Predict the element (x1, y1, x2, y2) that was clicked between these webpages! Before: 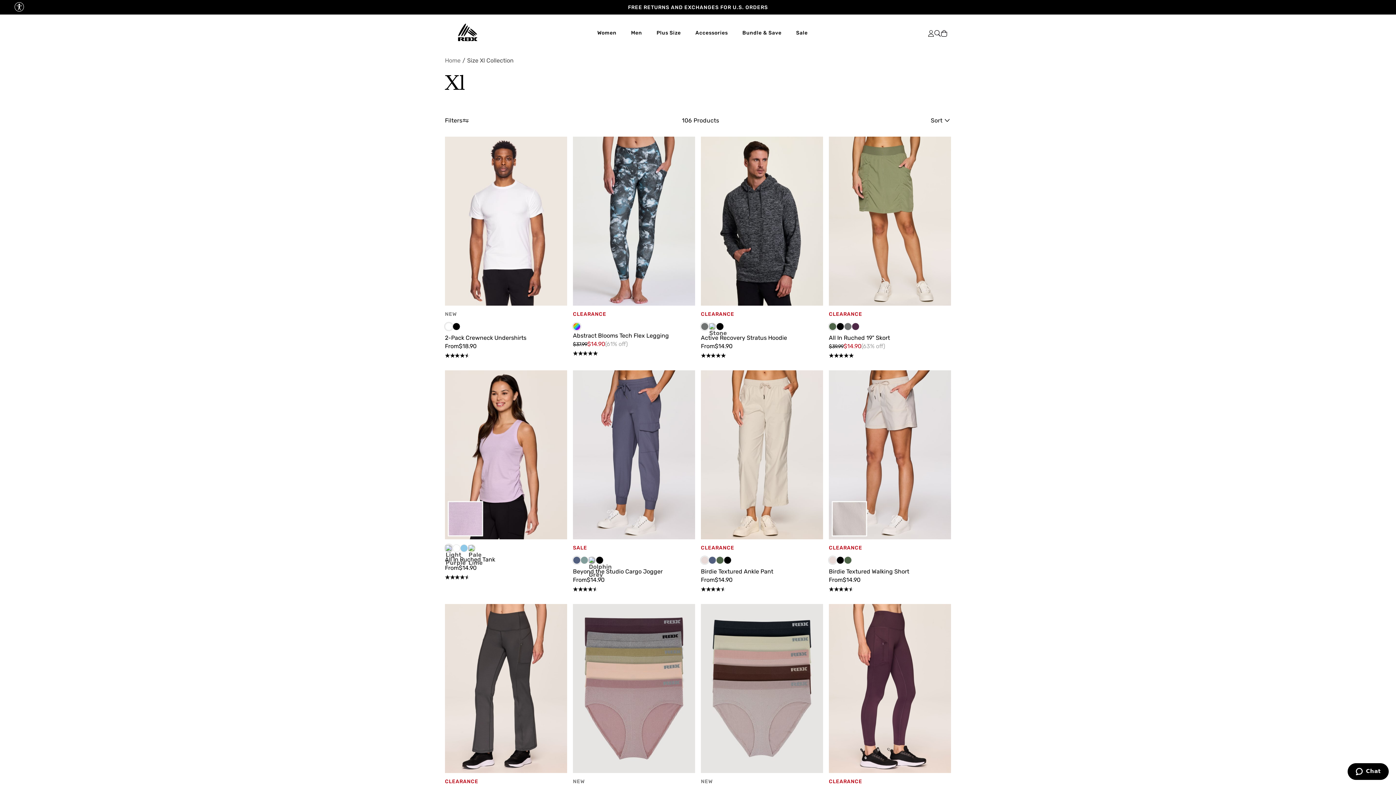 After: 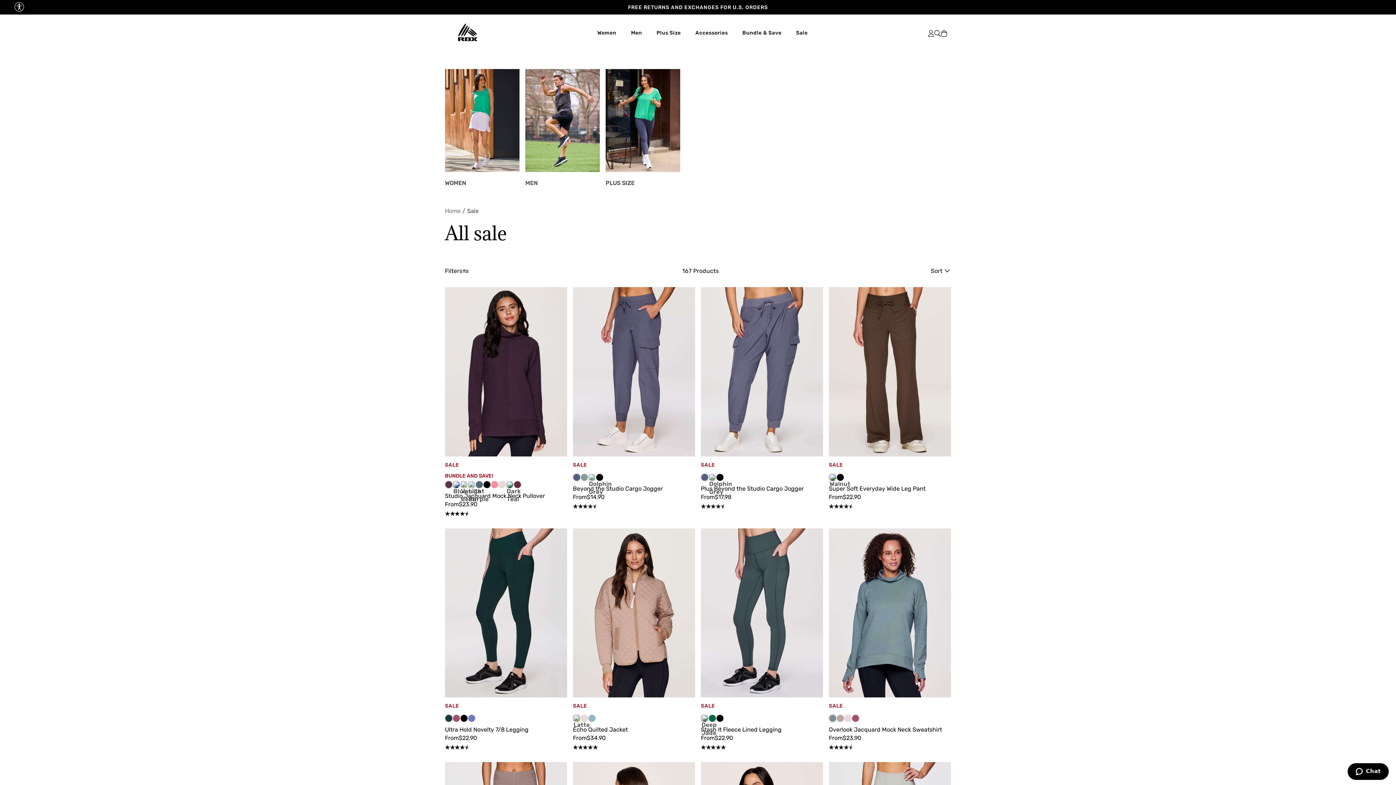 Action: label: Sale bbox: (789, 22, 815, 54)